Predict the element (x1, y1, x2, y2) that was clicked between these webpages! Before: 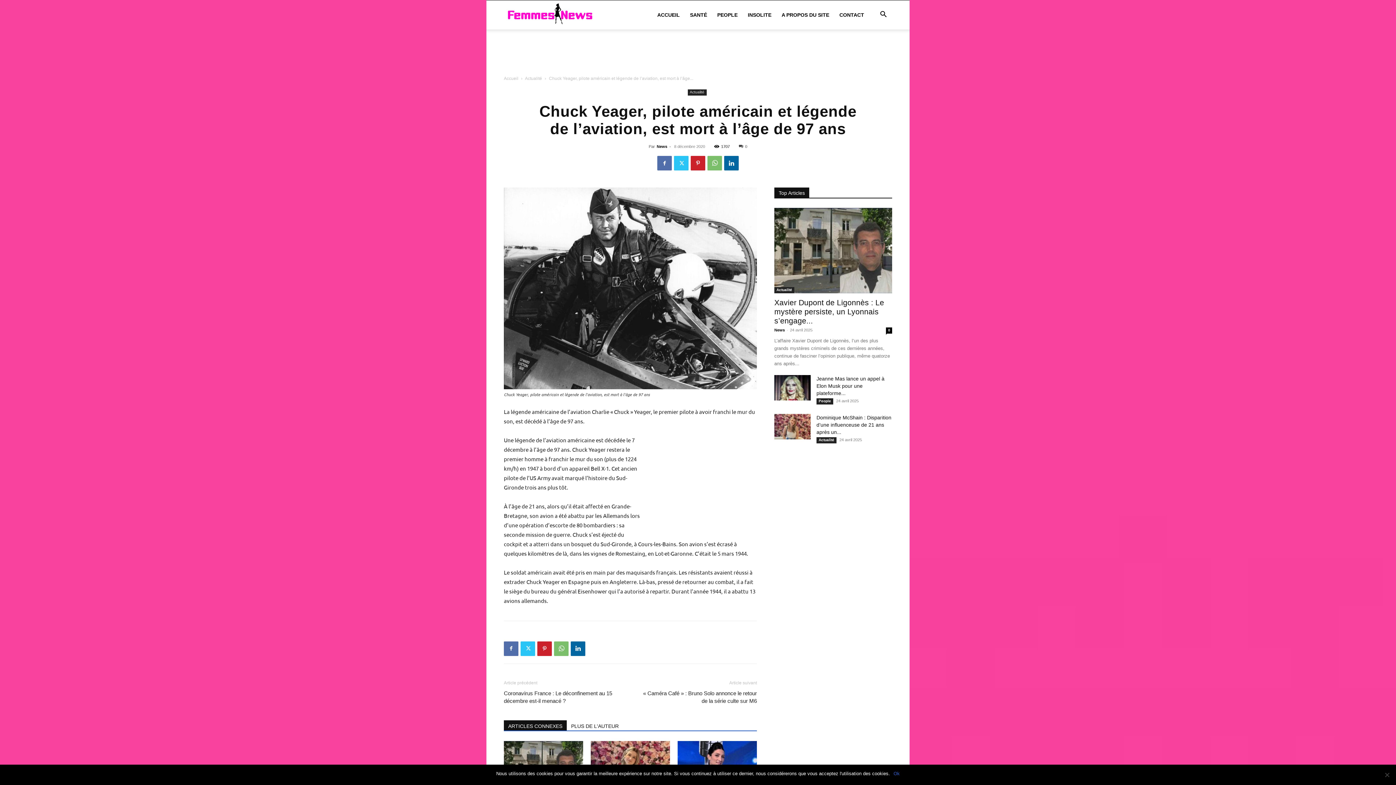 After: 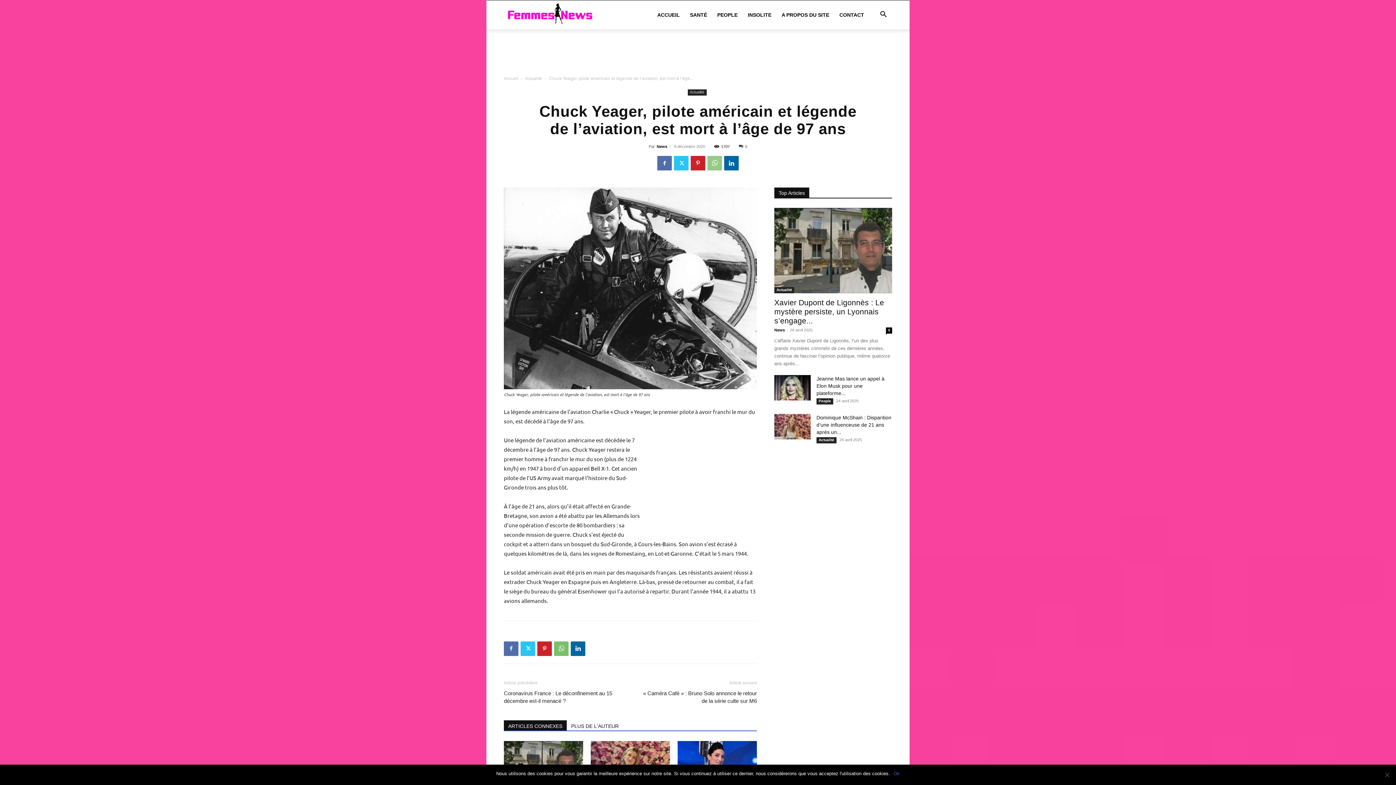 Action: bbox: (707, 156, 722, 170)